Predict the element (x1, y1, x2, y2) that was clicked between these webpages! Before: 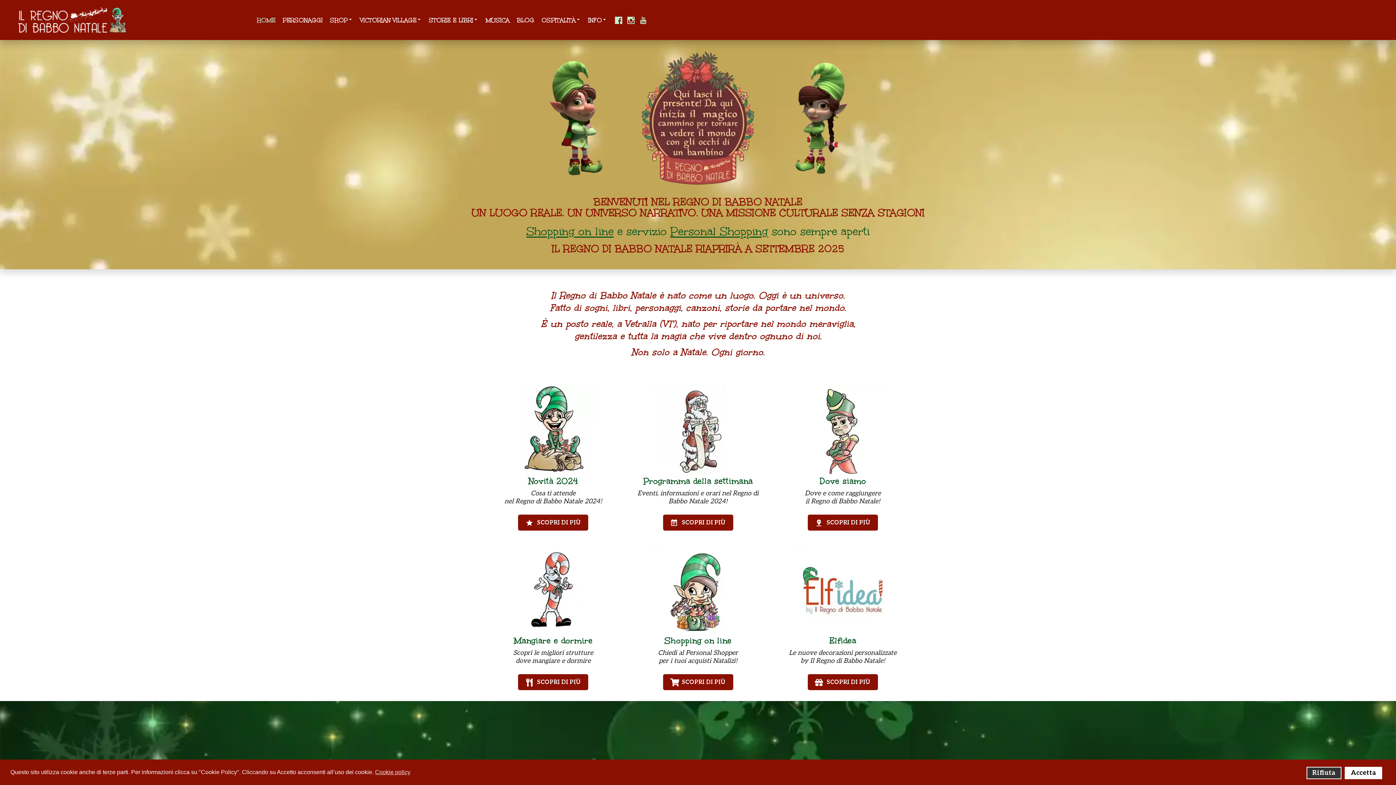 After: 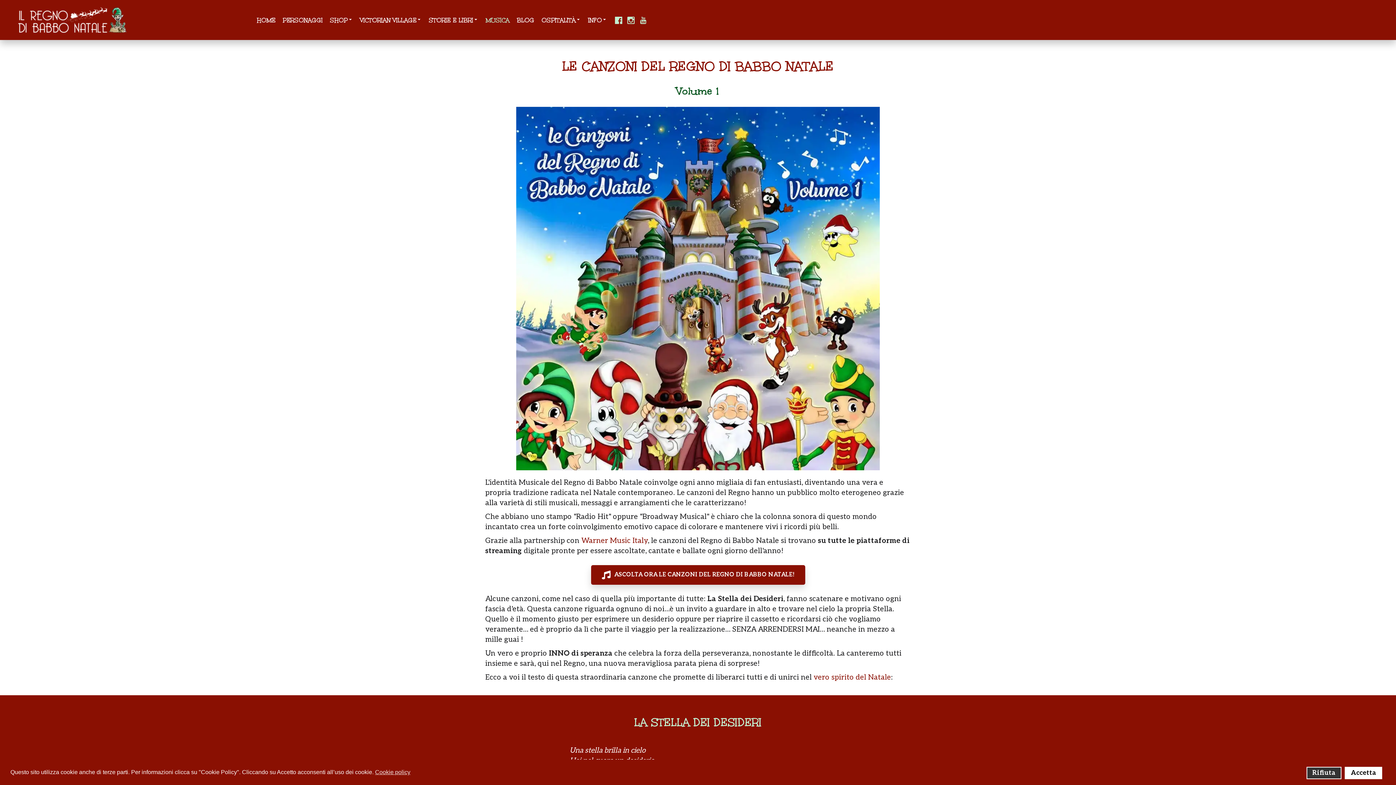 Action: label: MUSICA bbox: (485, 12, 509, 28)